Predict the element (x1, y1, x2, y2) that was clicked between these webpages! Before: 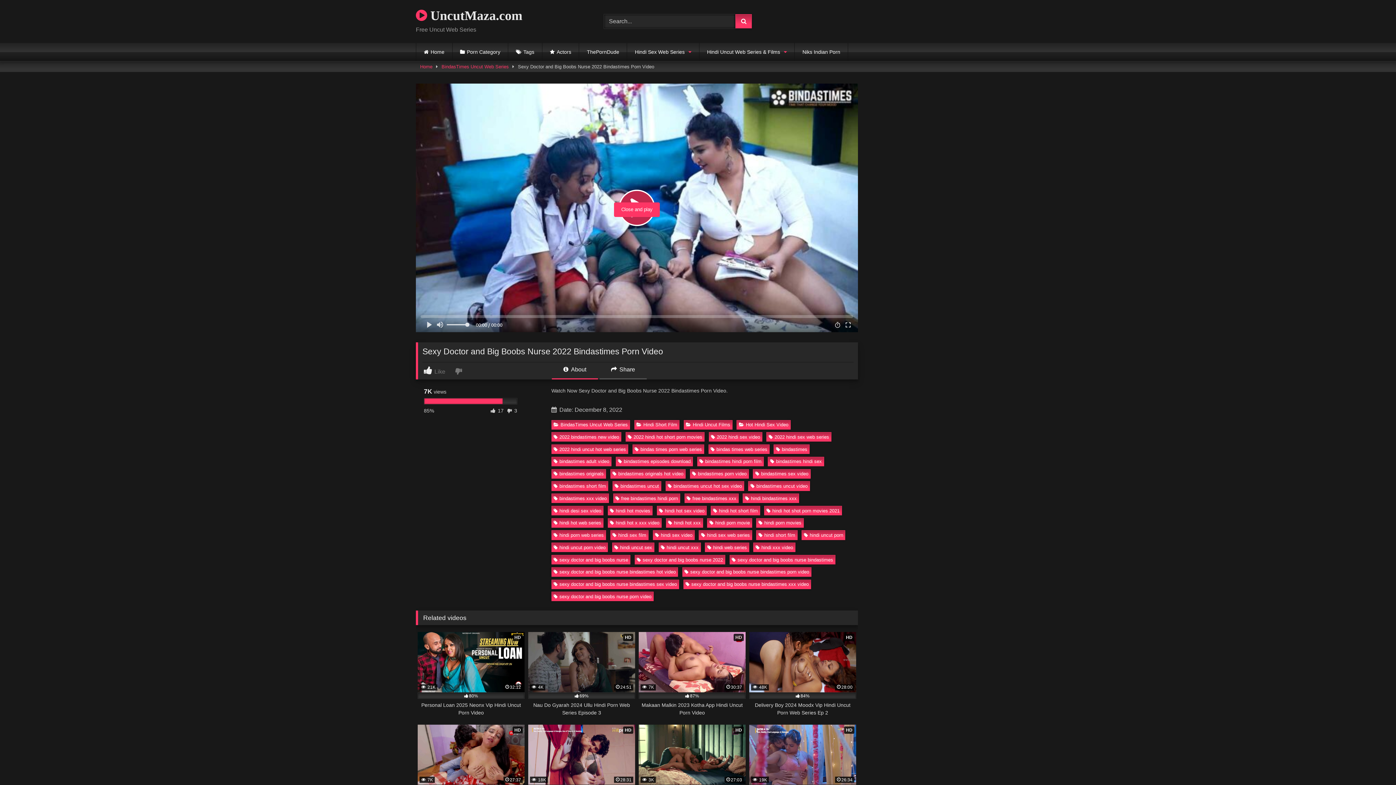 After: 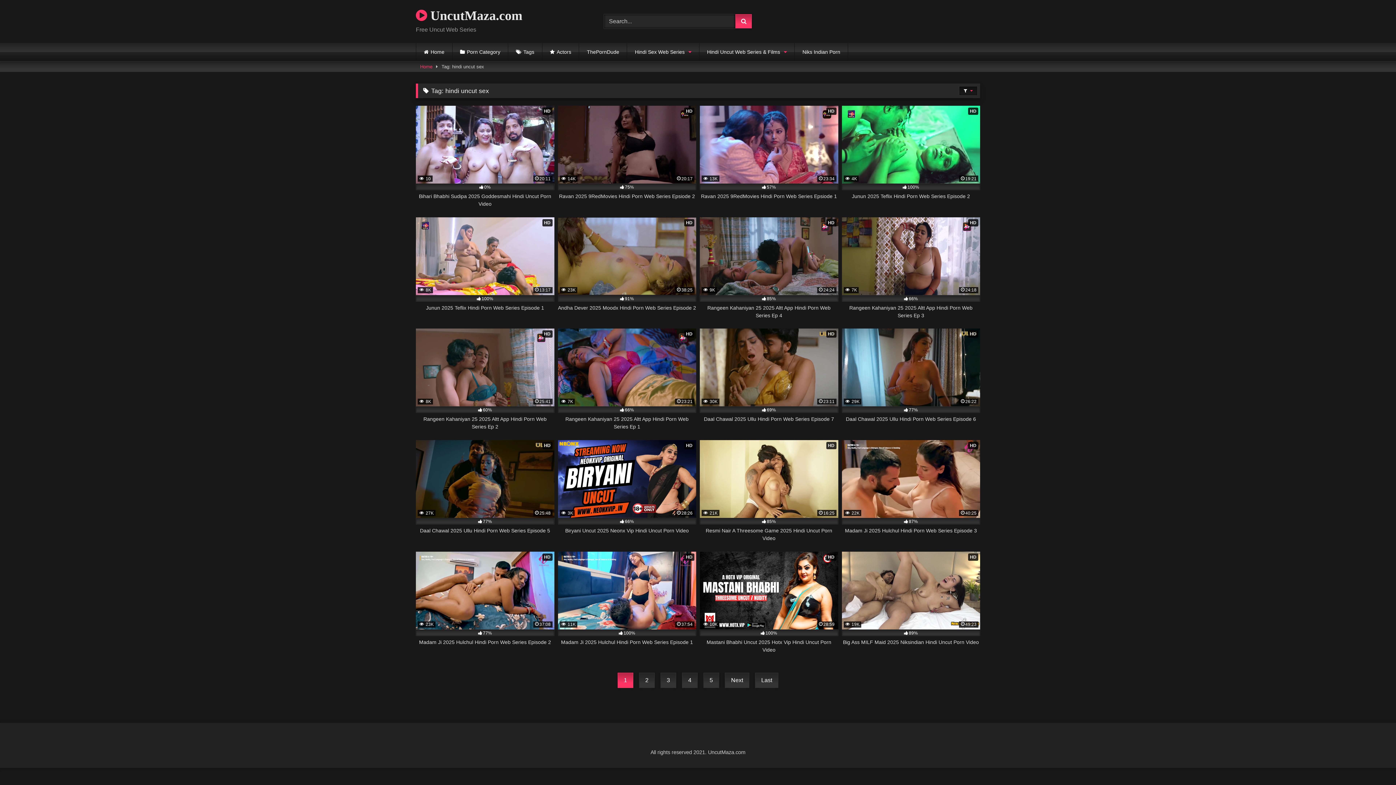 Action: bbox: (612, 543, 654, 552) label: hindi uncut sex